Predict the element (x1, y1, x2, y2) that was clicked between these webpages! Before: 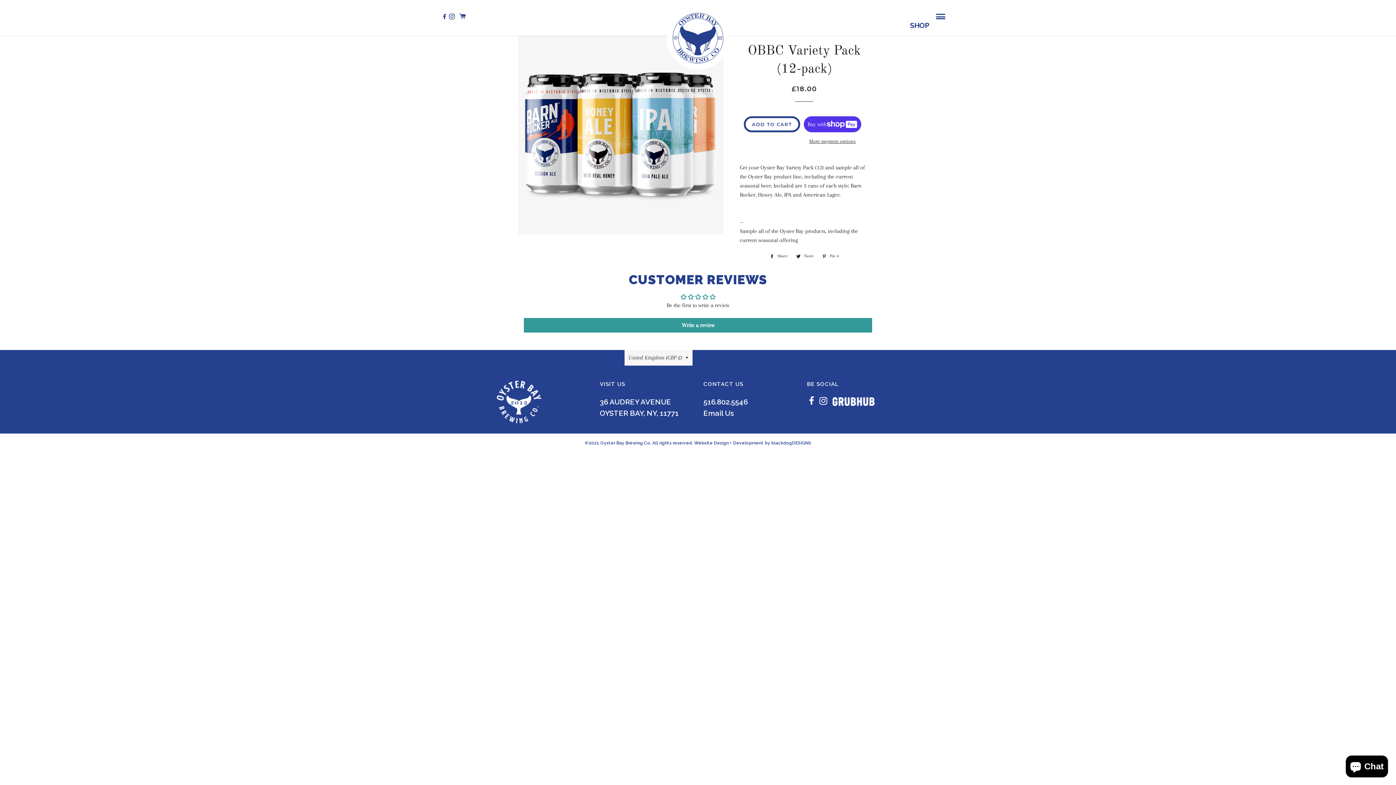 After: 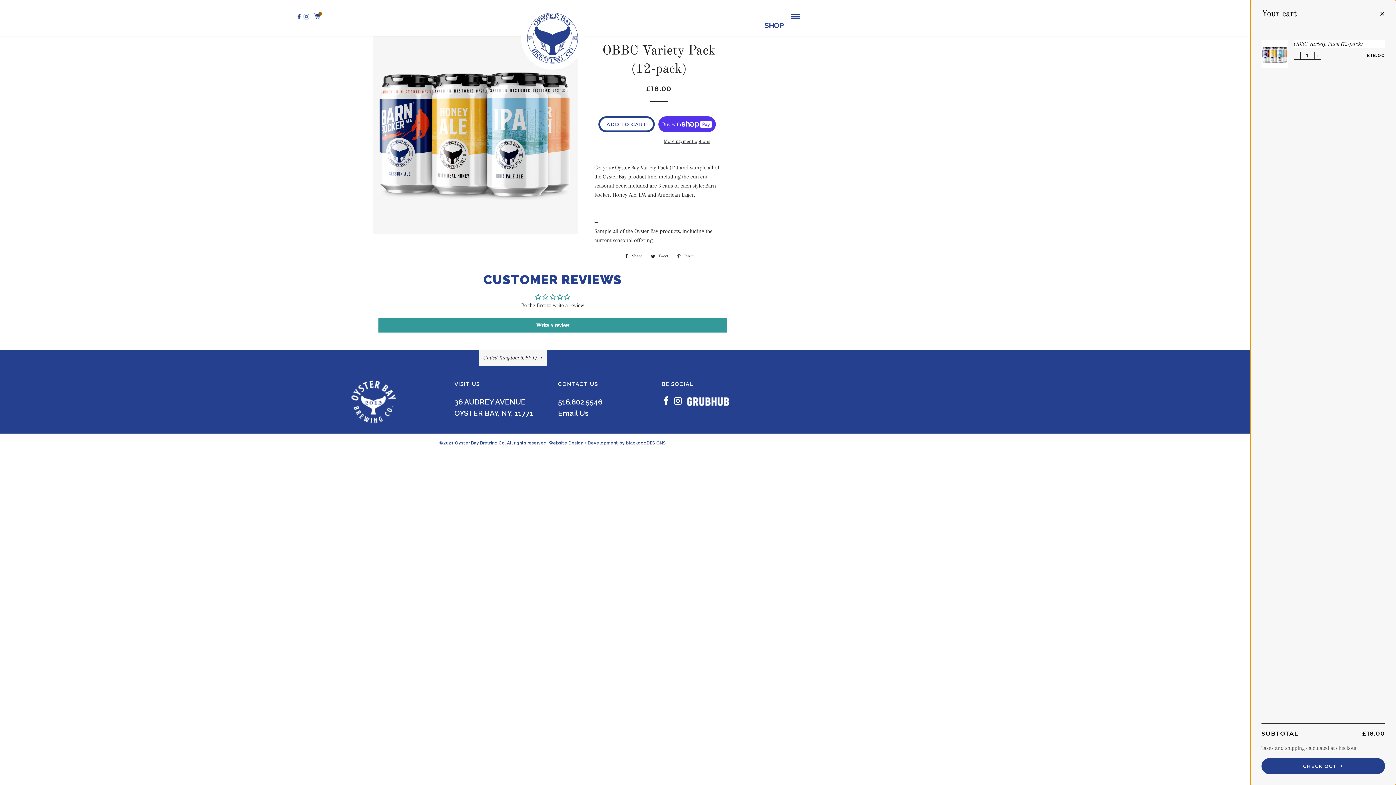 Action: label: ADD TO CART bbox: (743, 116, 800, 132)